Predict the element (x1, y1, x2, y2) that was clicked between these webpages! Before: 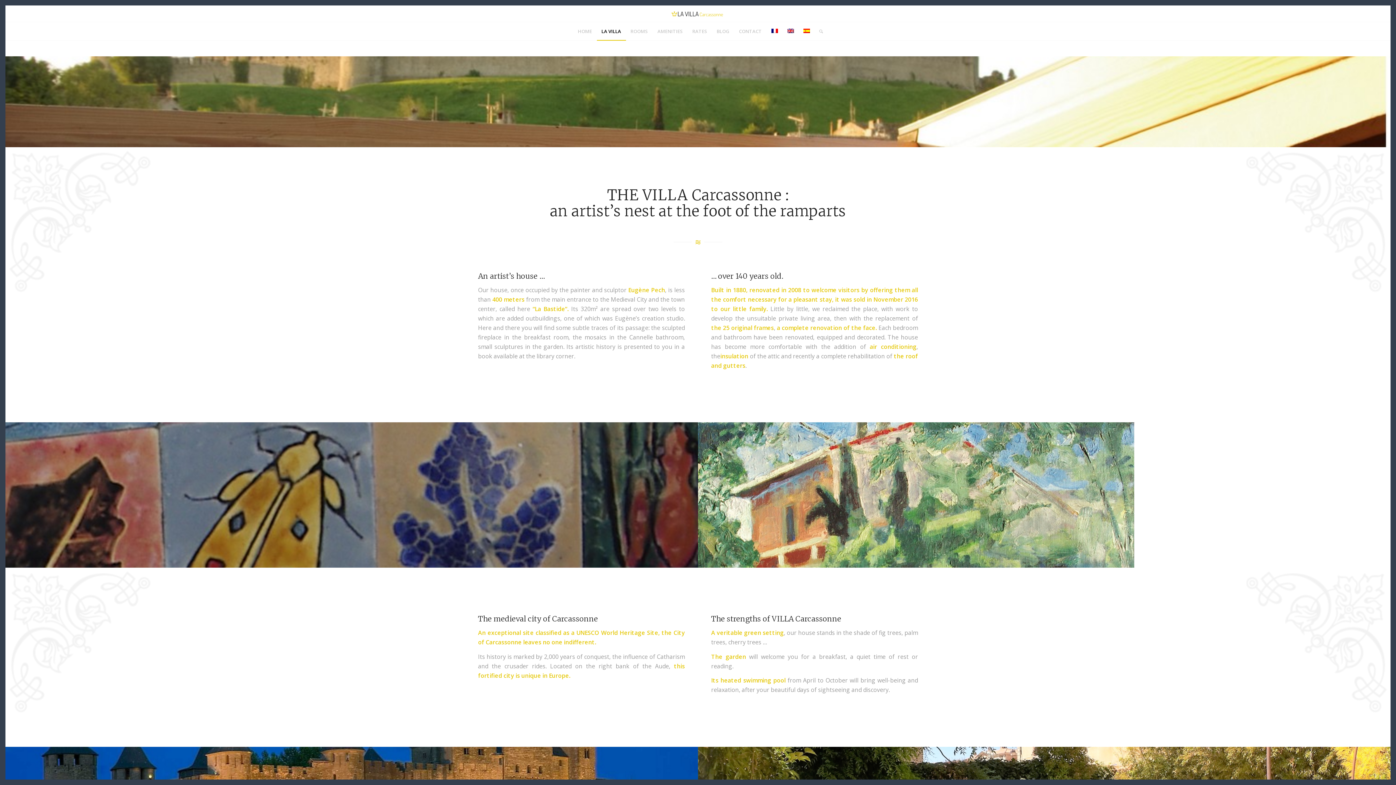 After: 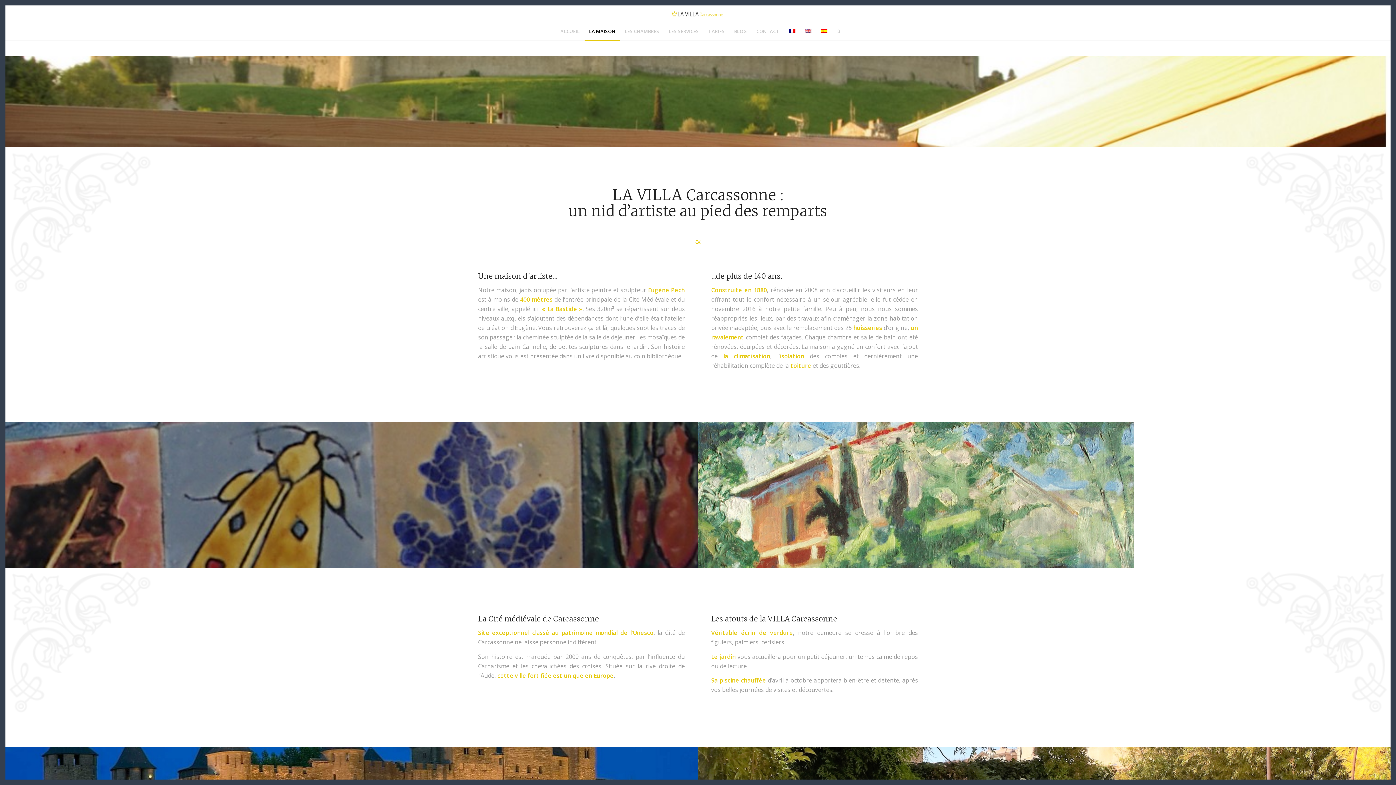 Action: bbox: (766, 22, 782, 40)